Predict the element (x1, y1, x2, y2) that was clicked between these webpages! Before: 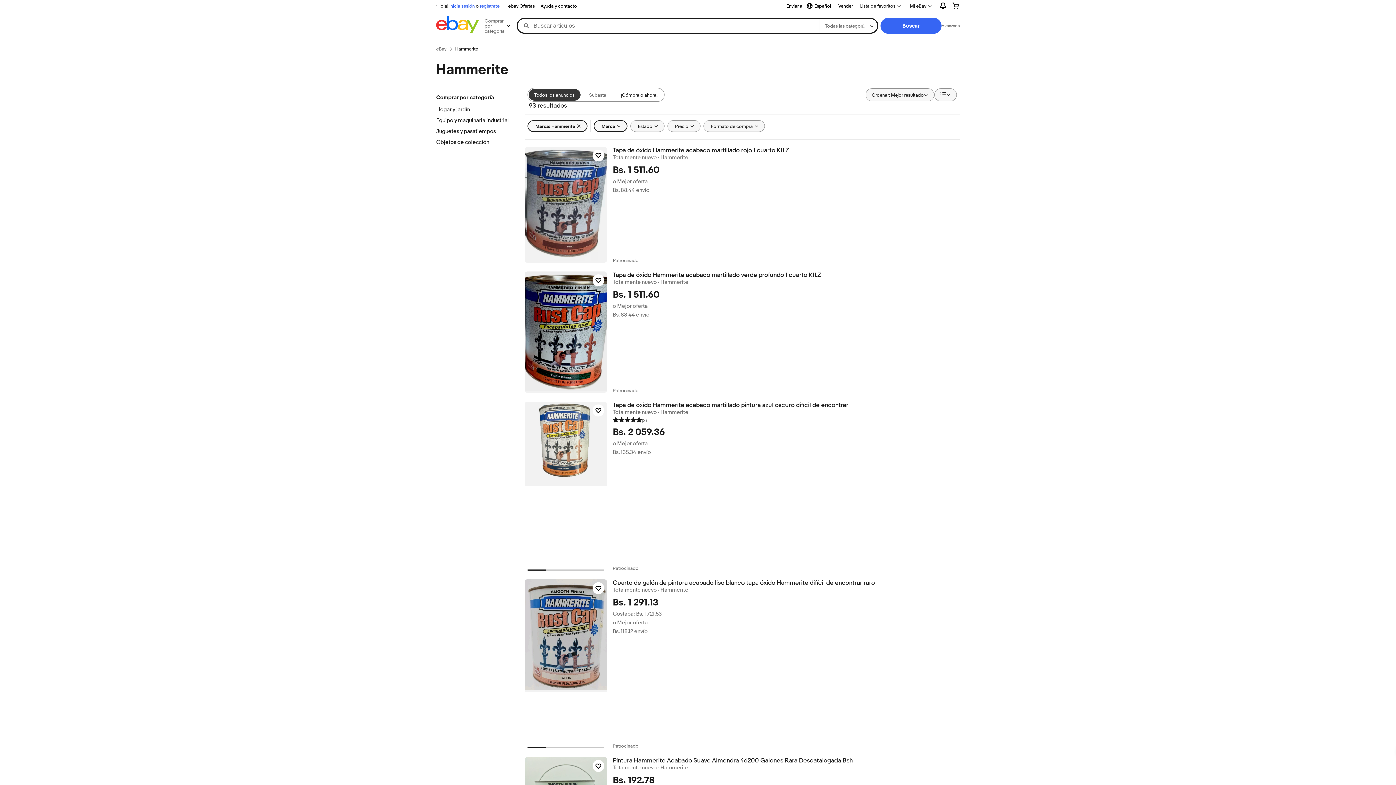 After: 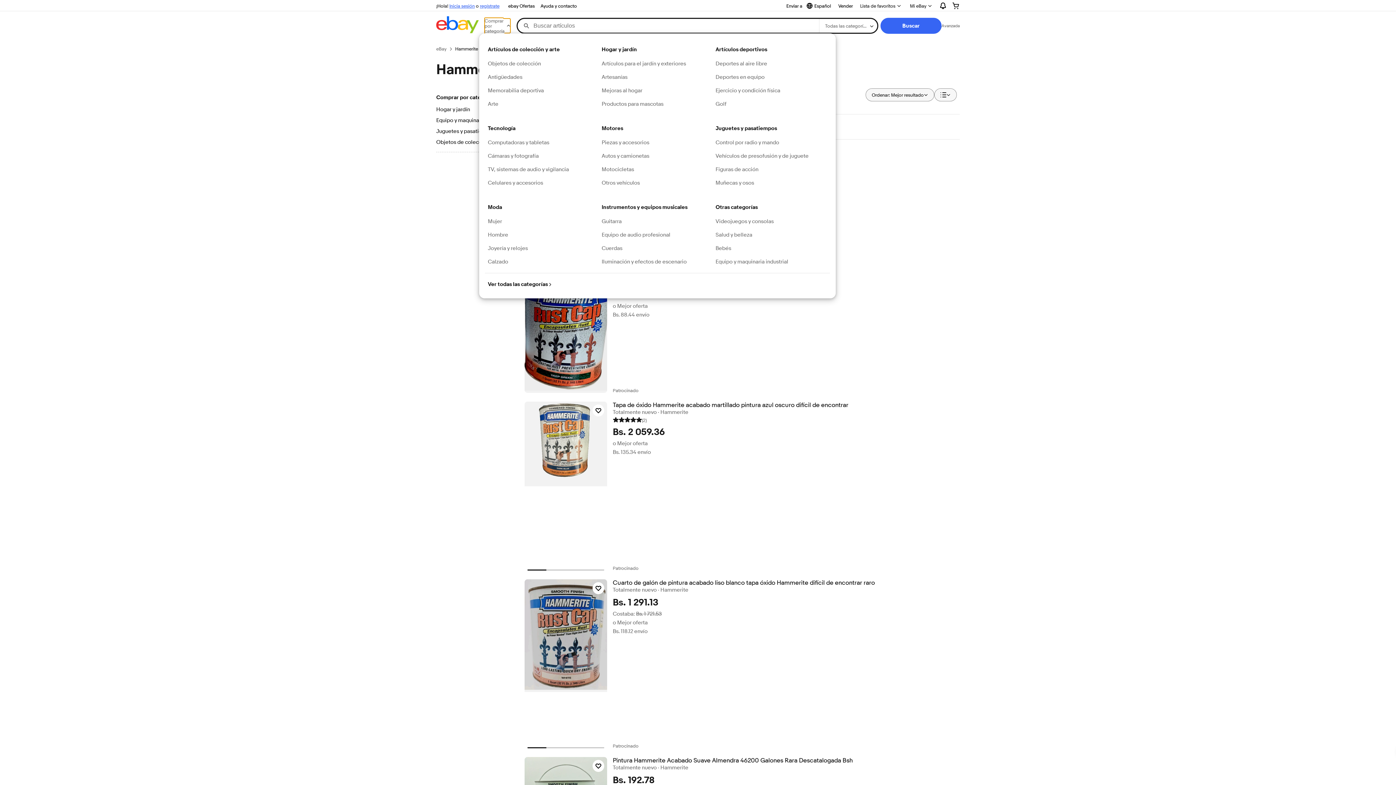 Action: bbox: (484, 18, 510, 33) label: Comprar por categoría